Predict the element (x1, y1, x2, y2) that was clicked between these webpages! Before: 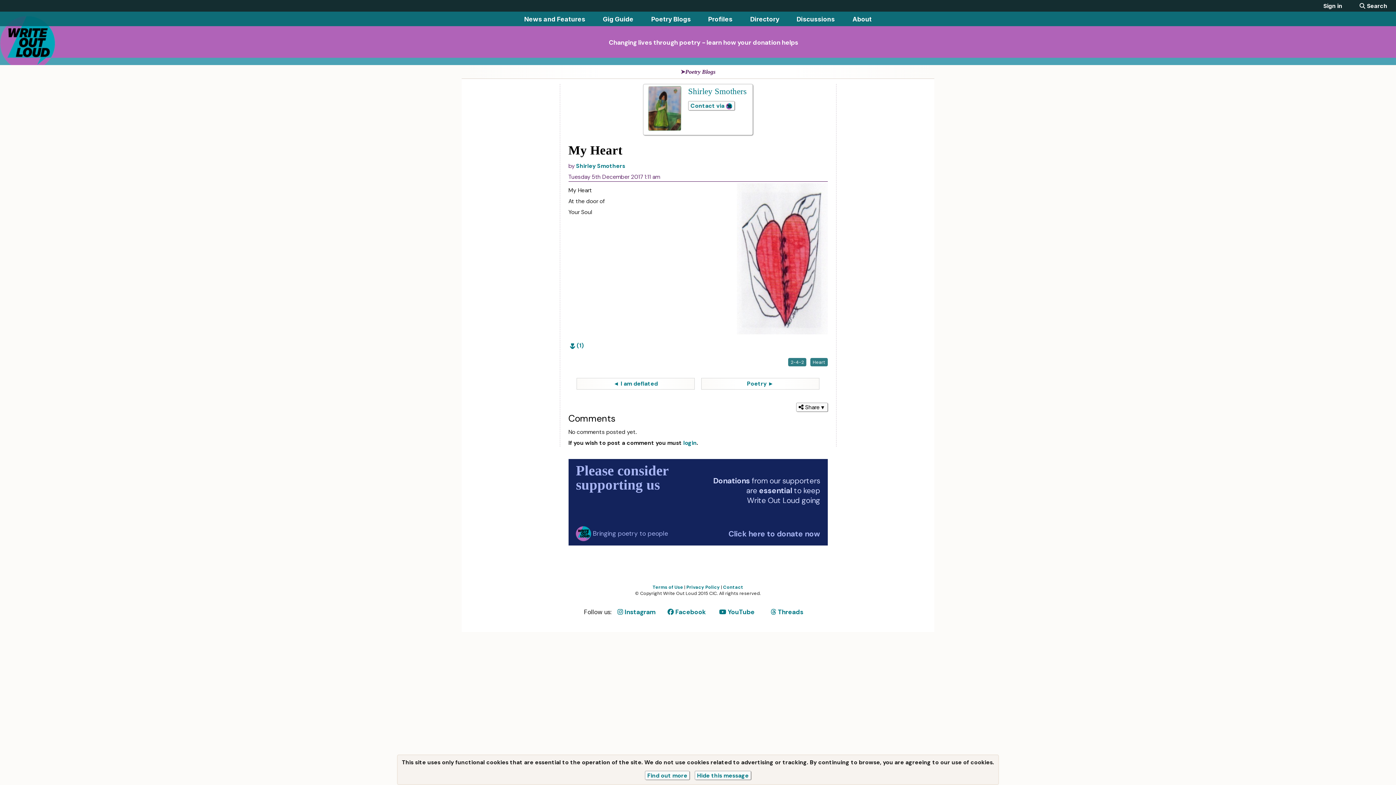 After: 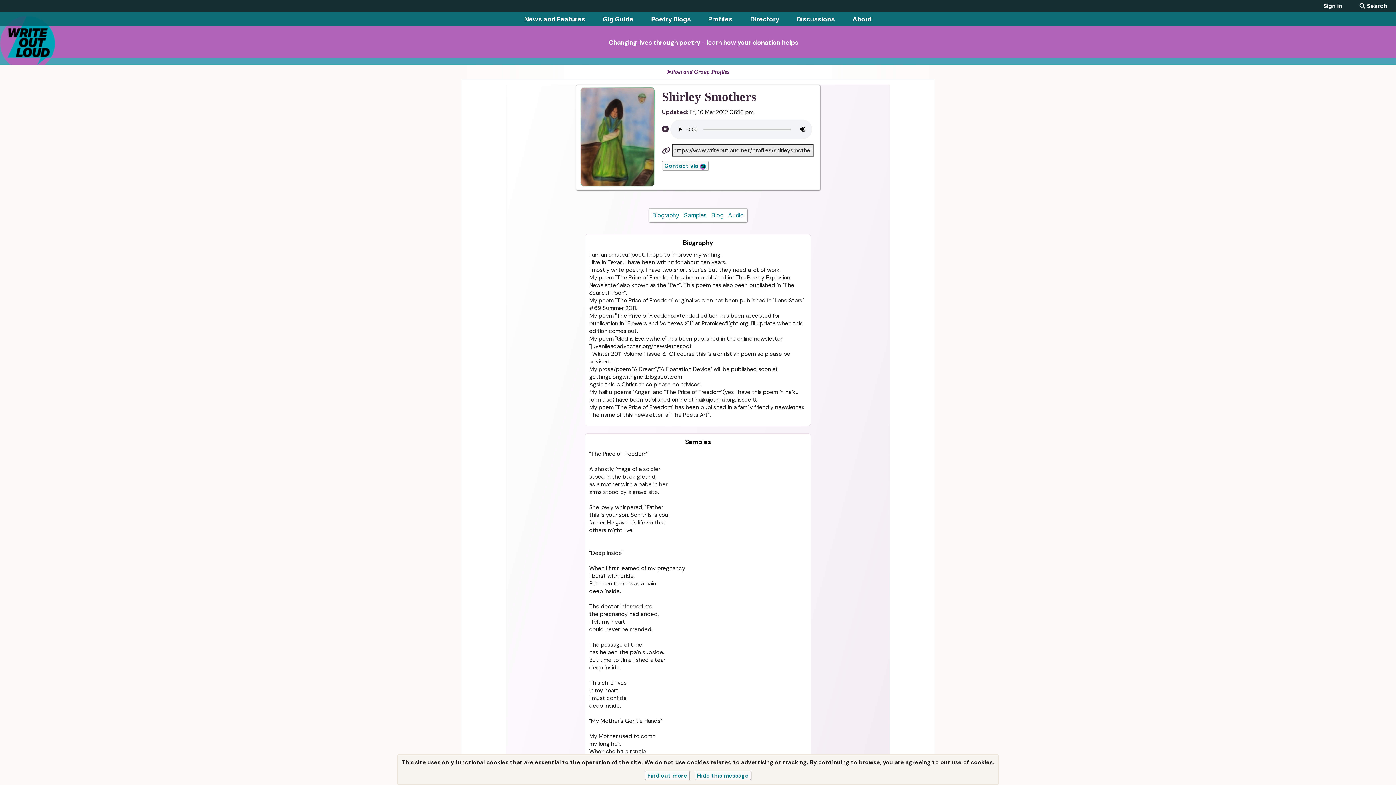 Action: bbox: (688, 87, 746, 96) label: Shirley Smothers